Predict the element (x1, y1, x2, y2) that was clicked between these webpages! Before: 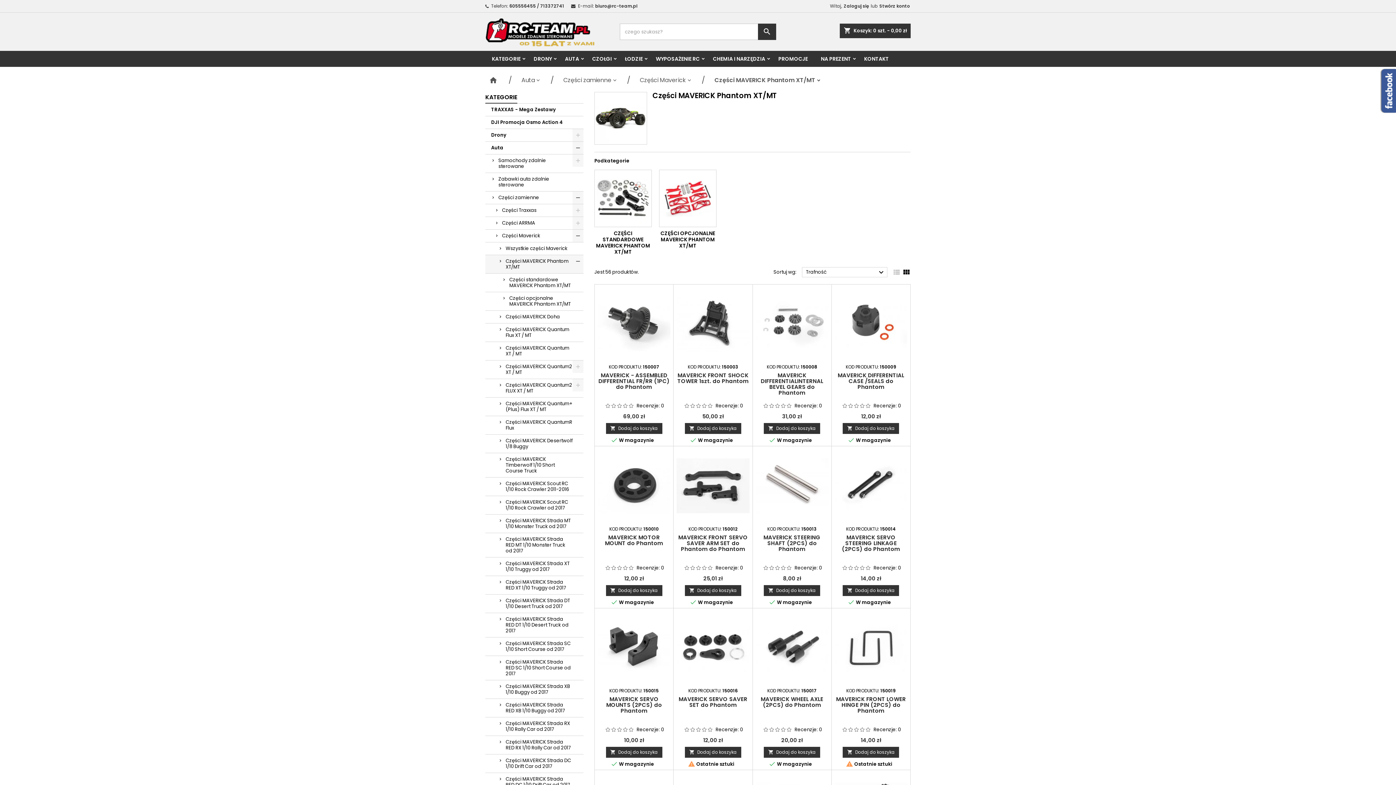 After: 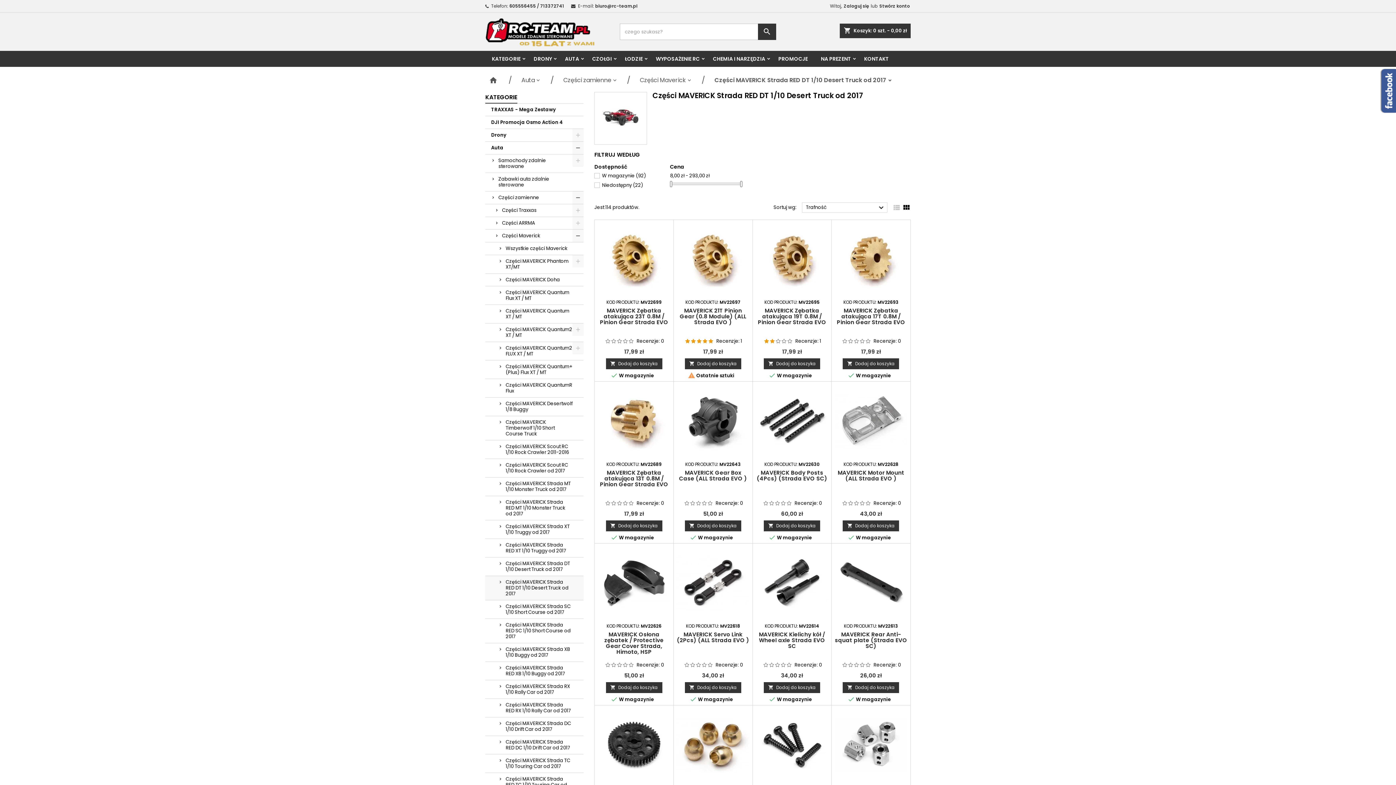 Action: bbox: (485, 613, 583, 637) label: Części MAVERICK Strada RED DT 1/10 Desert Truck od 2017